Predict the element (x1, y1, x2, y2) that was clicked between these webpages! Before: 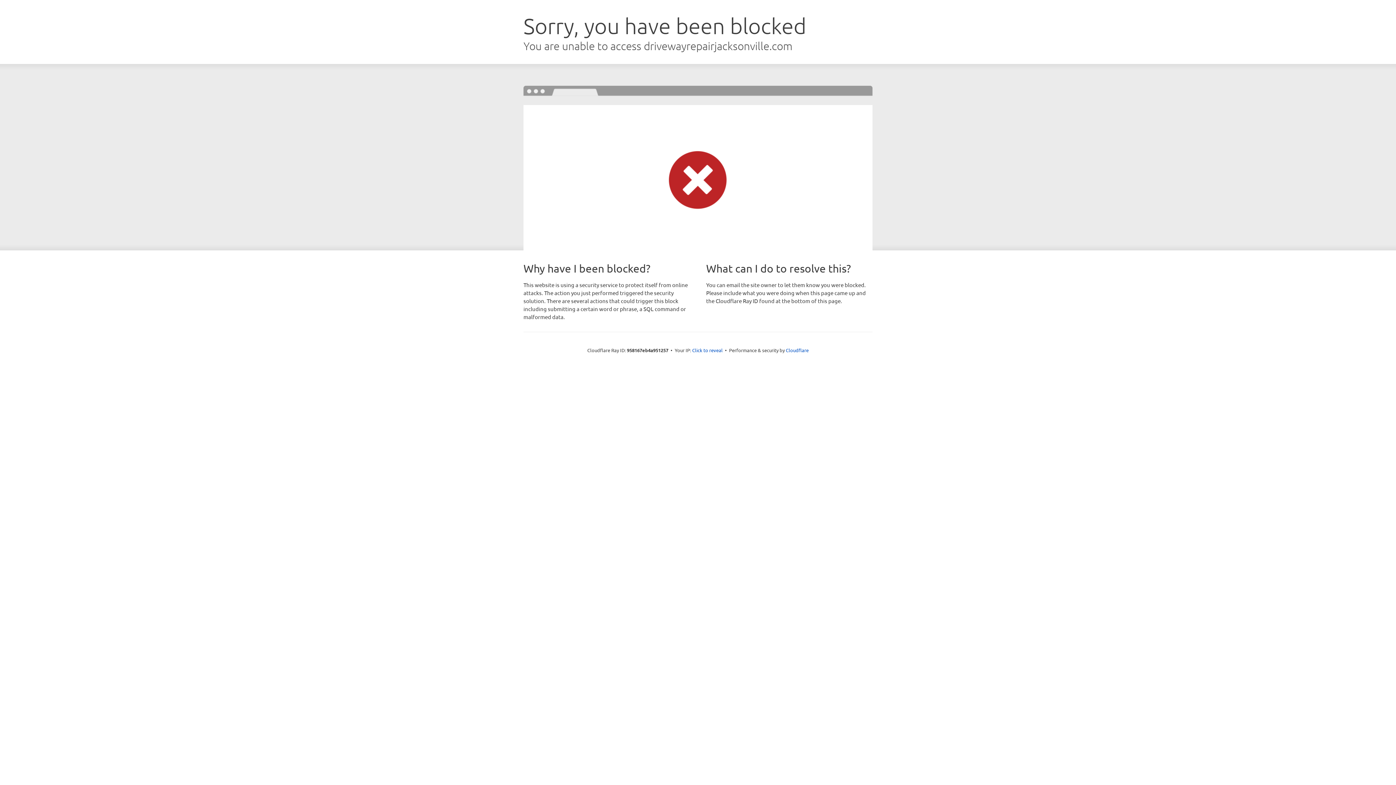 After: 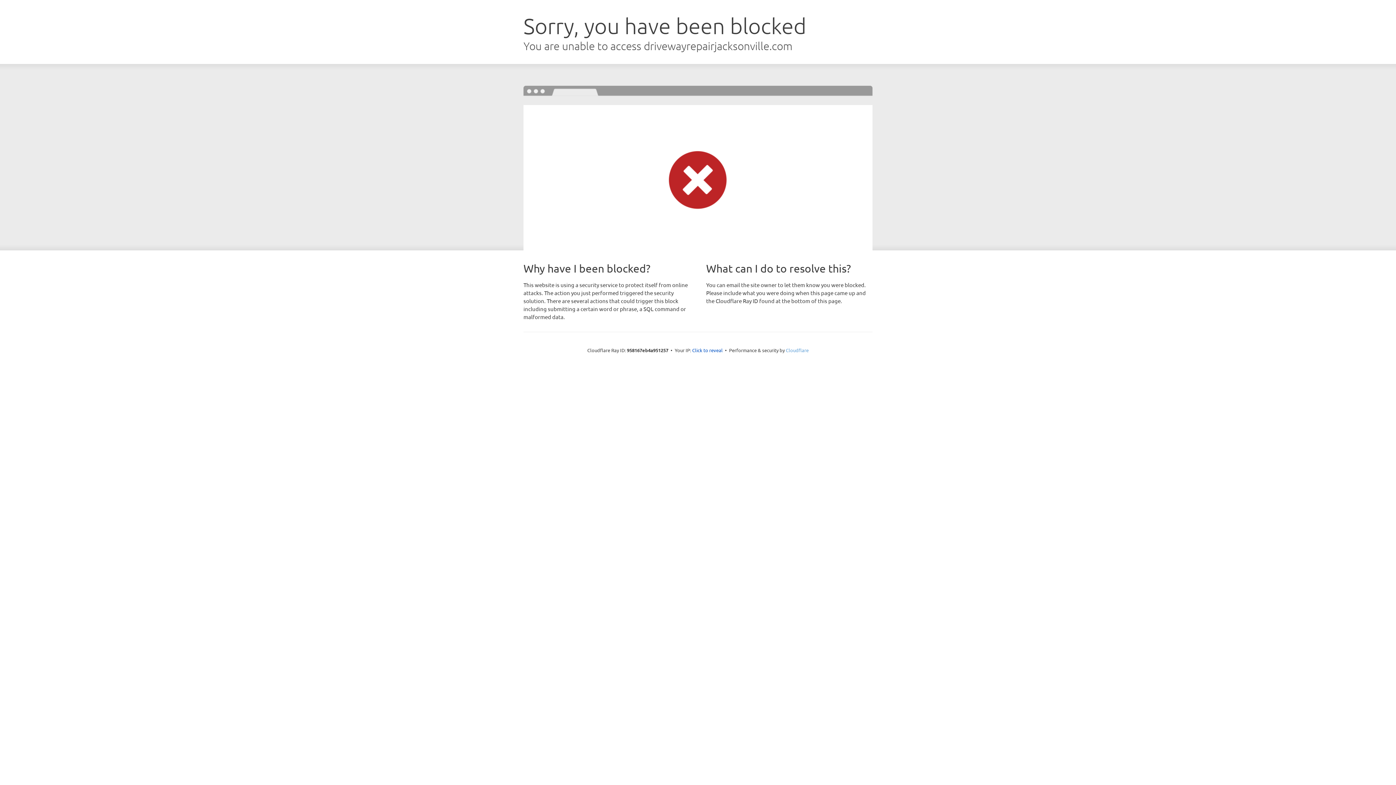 Action: bbox: (786, 347, 808, 353) label: Cloudflare